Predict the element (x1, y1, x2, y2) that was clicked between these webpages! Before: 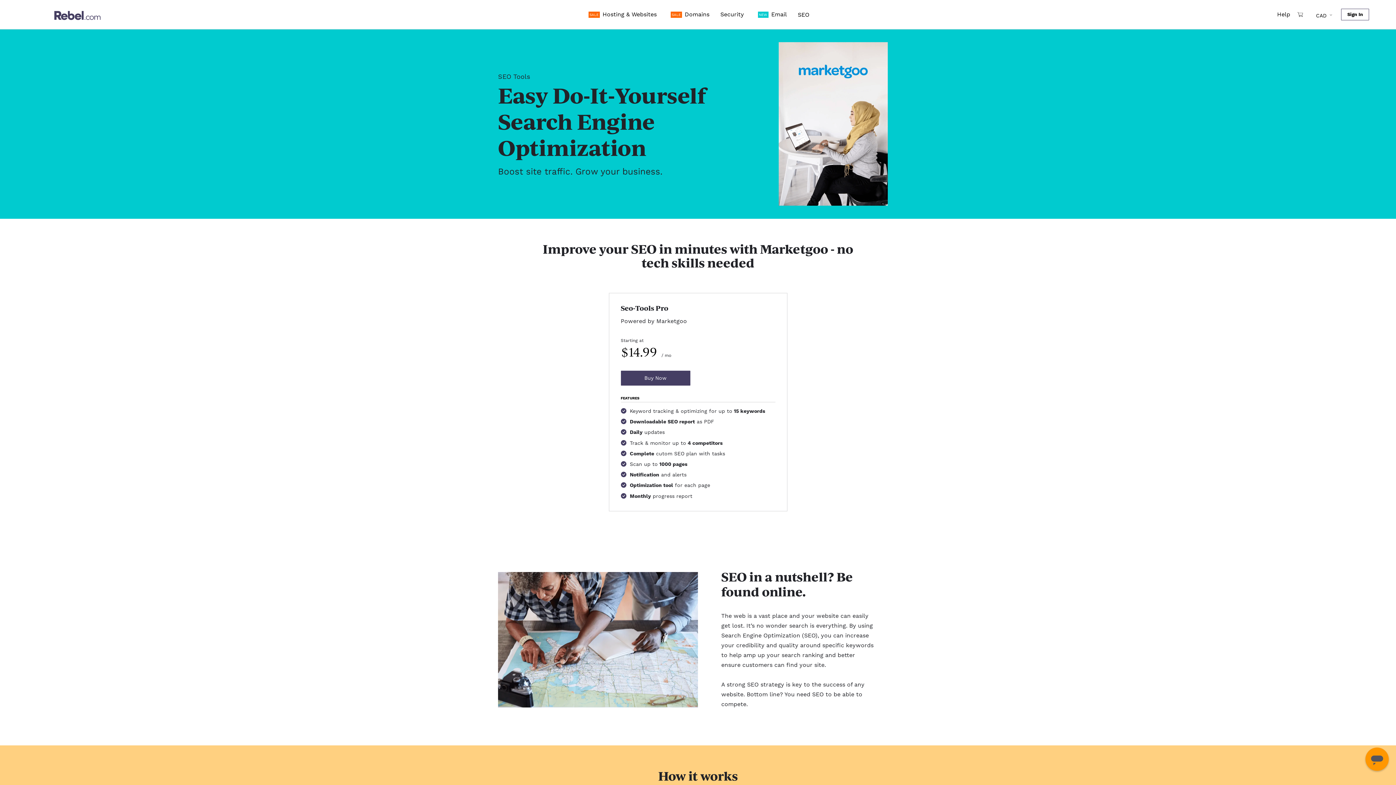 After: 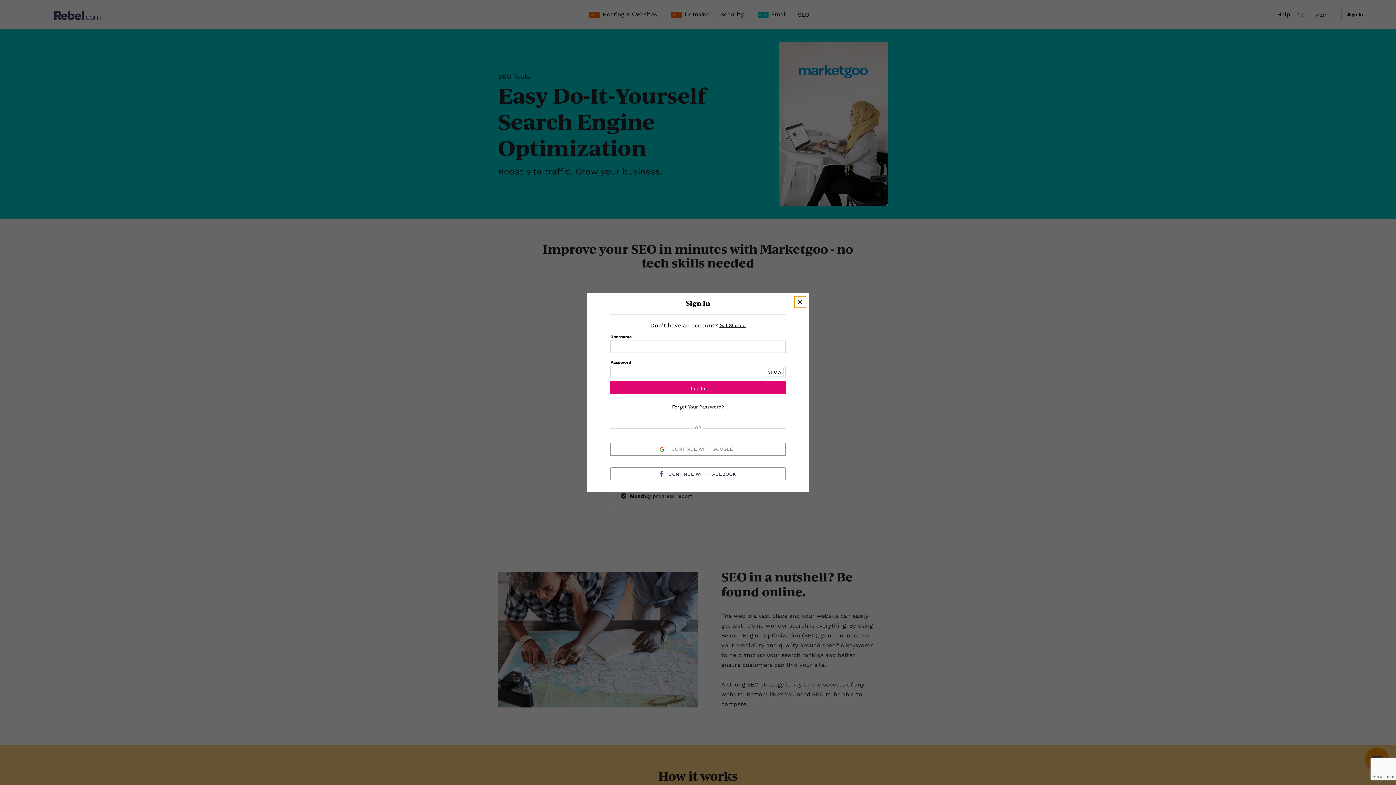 Action: label: Sign In bbox: (1340, 8, 1369, 20)